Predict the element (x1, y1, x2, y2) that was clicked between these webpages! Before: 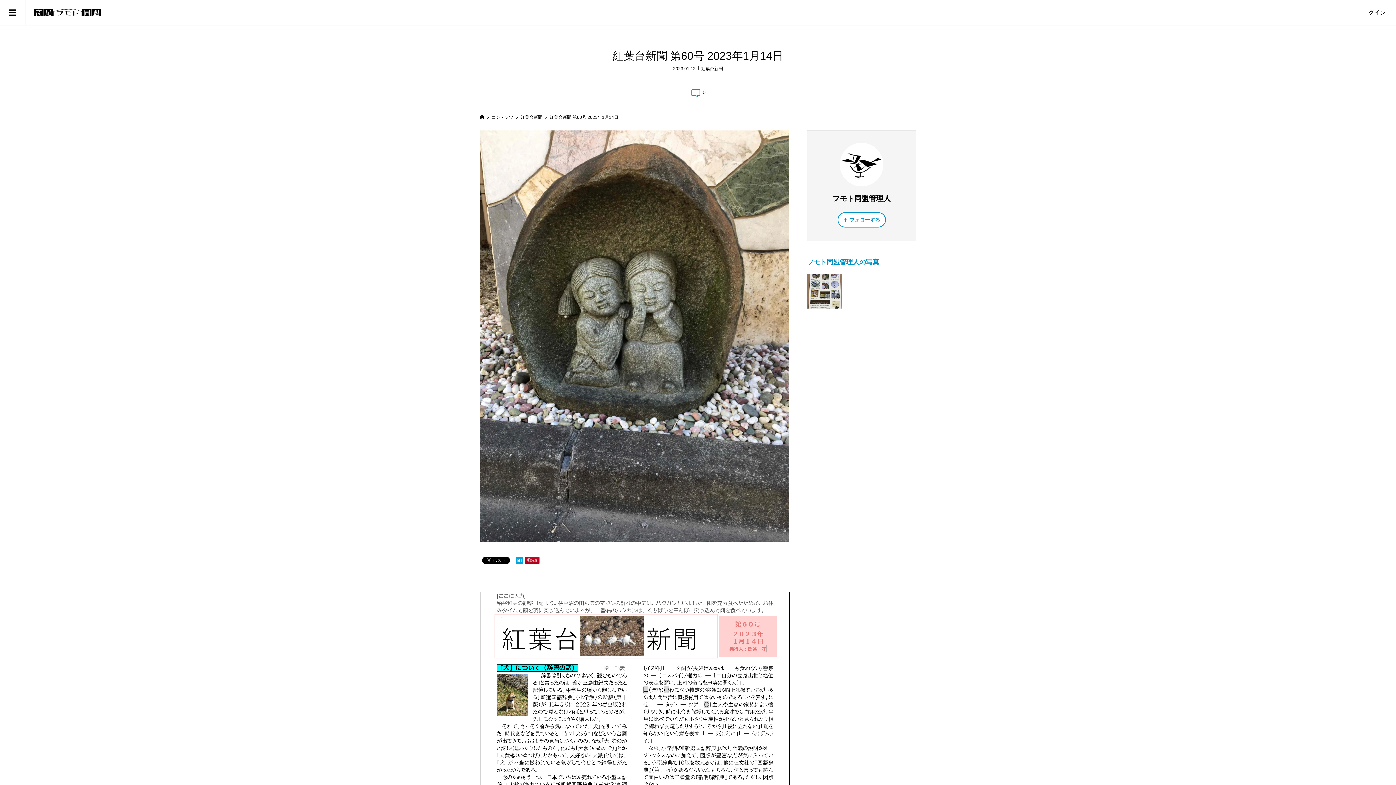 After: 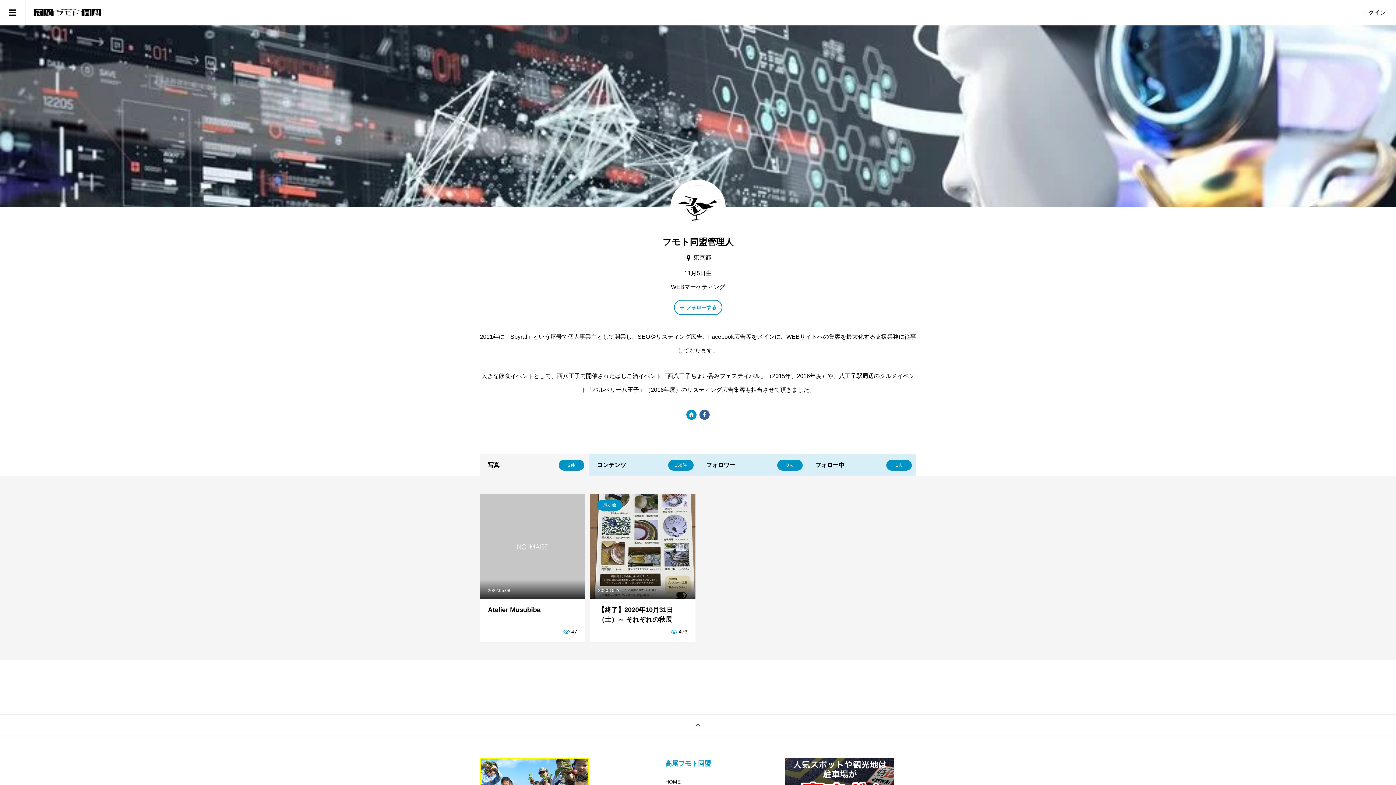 Action: label: フモト同盟管理人 bbox: (814, 142, 908, 205)